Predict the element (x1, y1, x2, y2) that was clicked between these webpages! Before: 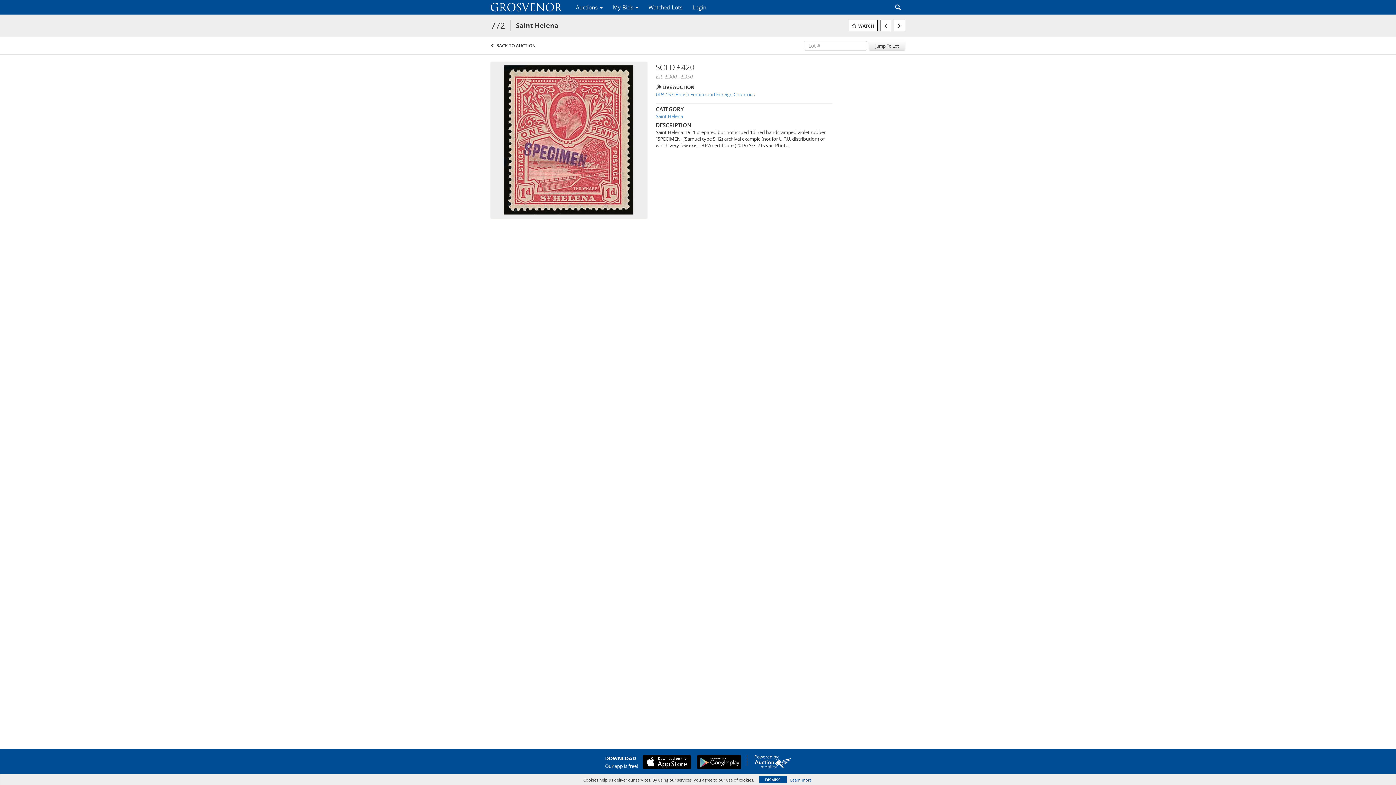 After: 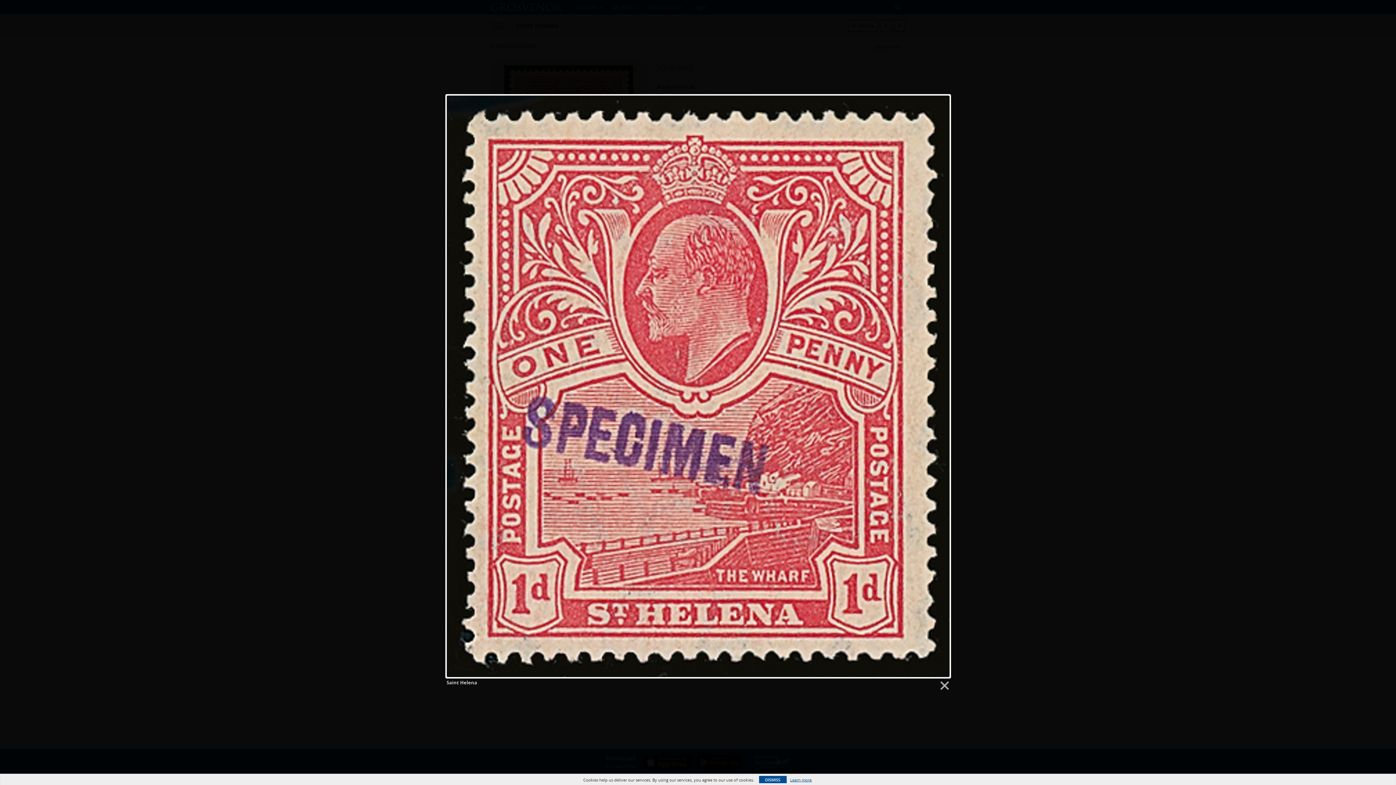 Action: bbox: (490, 136, 647, 142)